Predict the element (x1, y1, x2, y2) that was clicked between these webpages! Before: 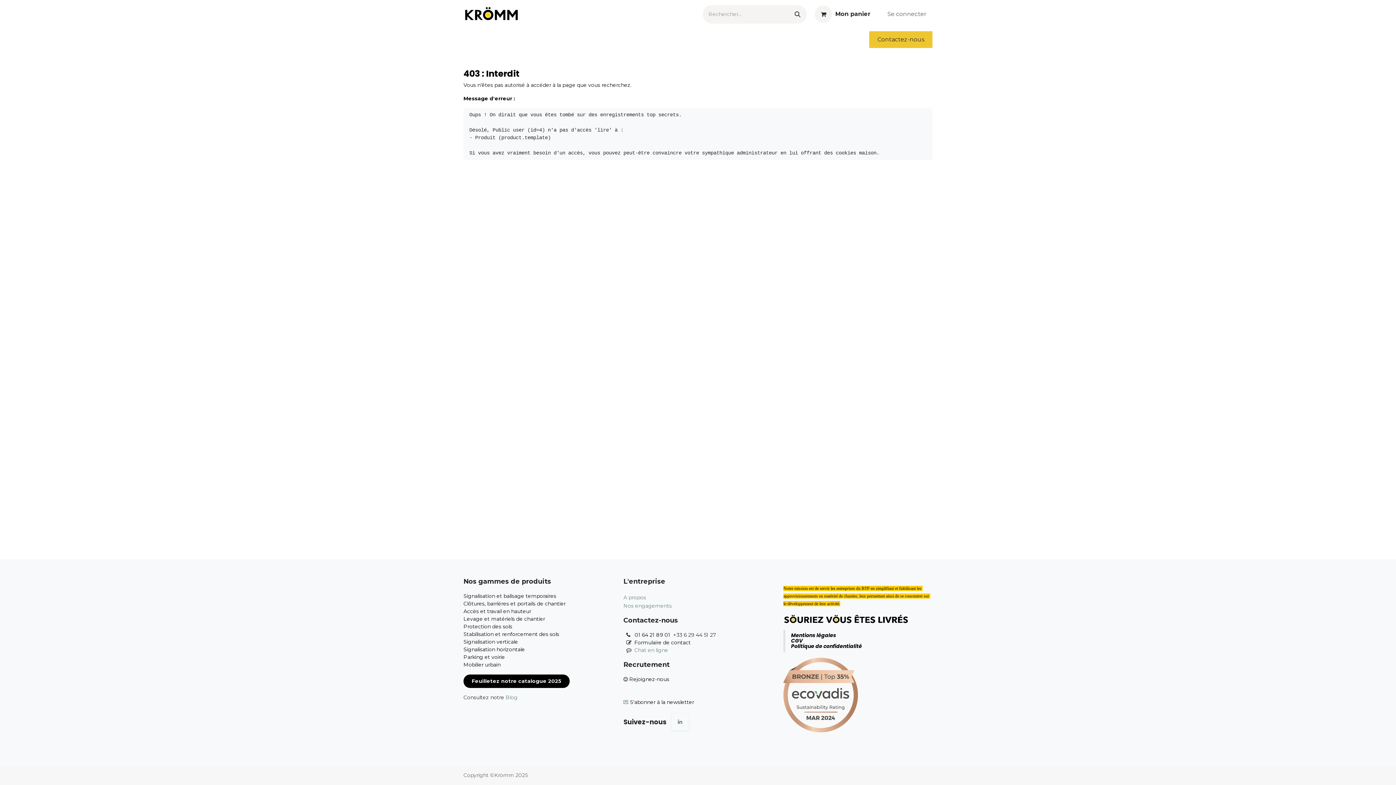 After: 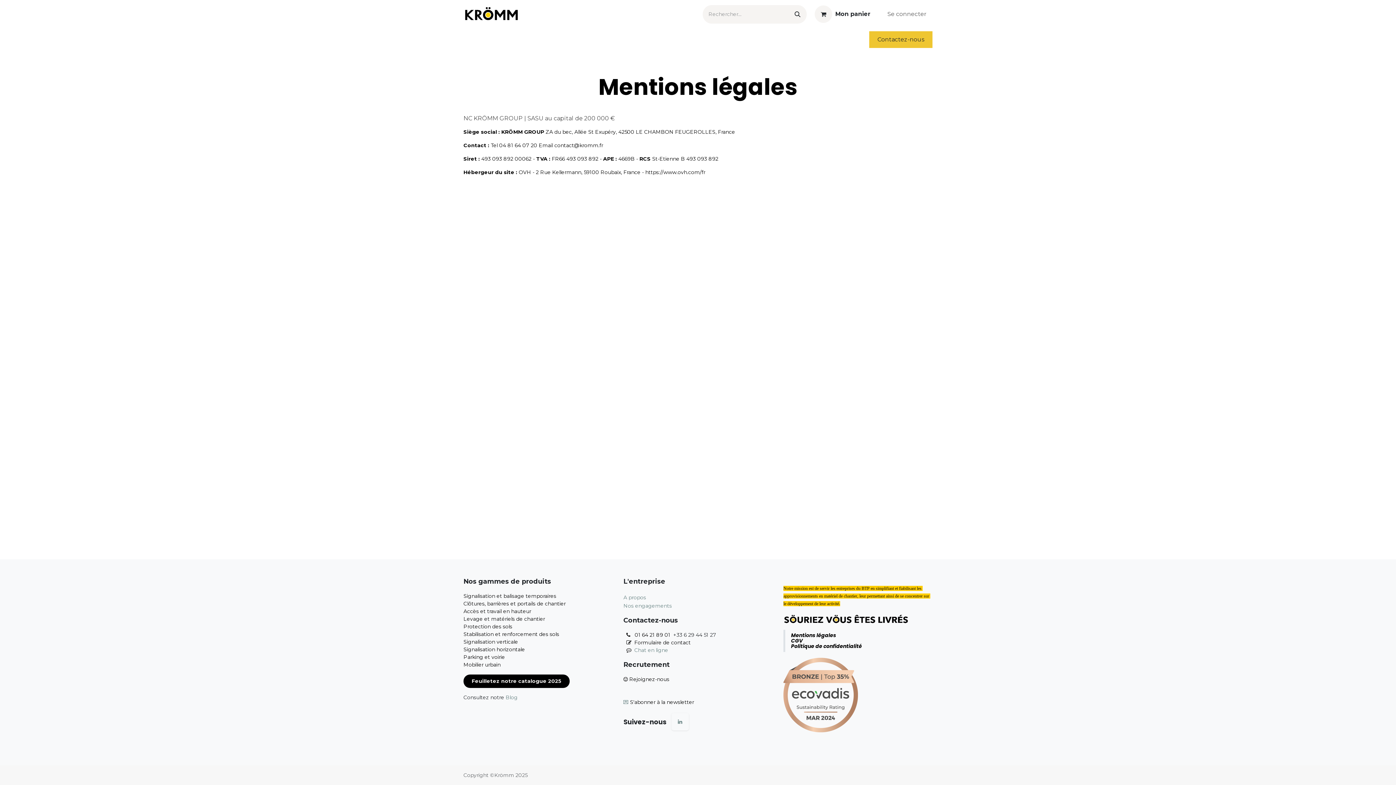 Action: label: Mentions légales  bbox: (791, 632, 837, 639)